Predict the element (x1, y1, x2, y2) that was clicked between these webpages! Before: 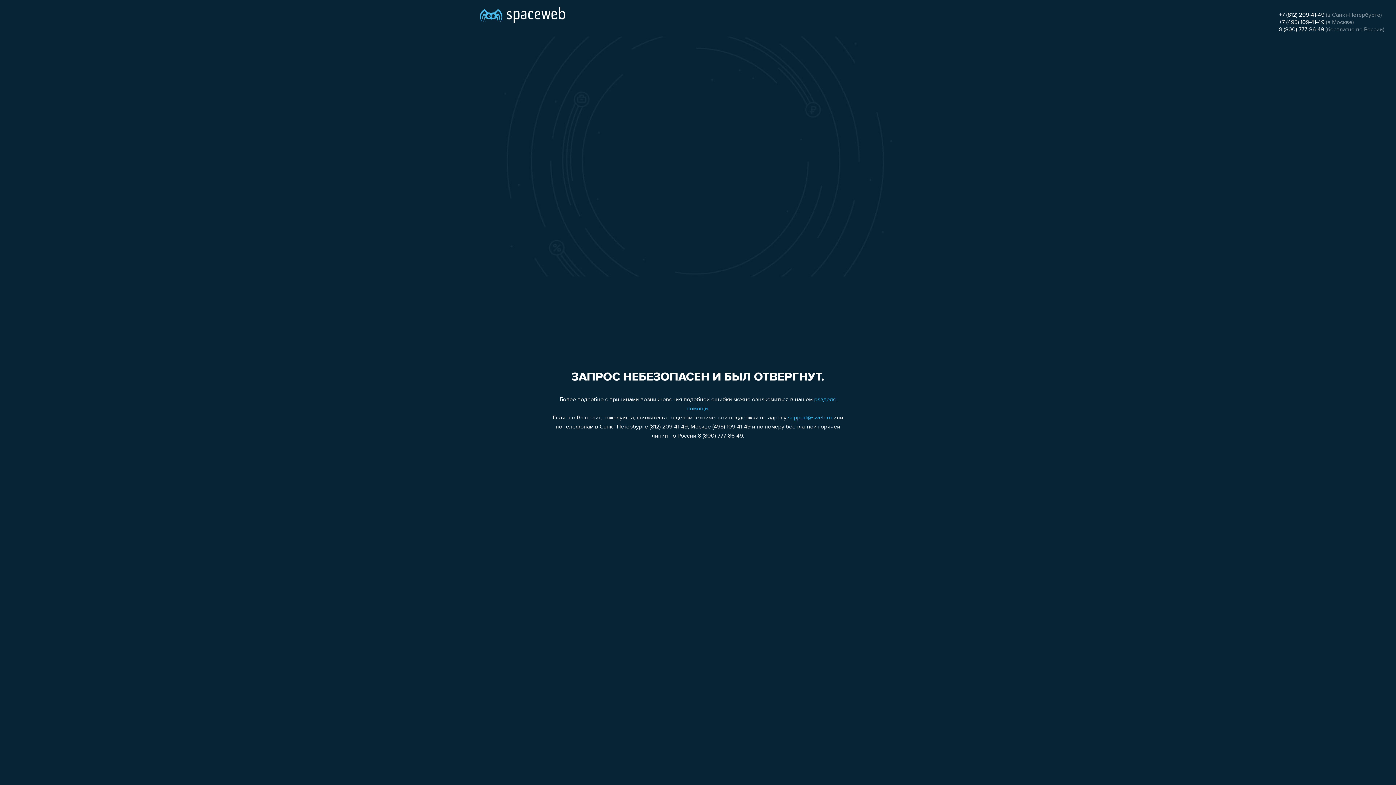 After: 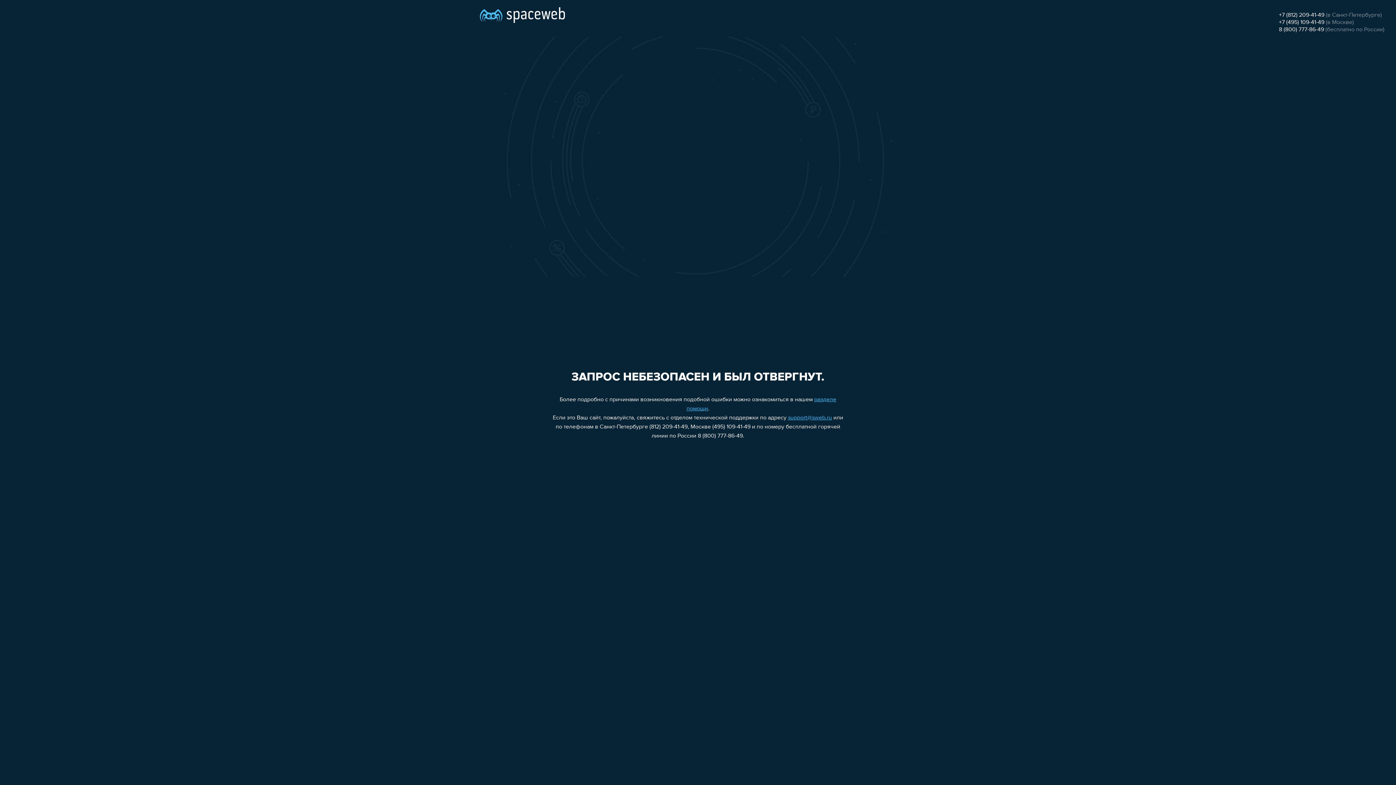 Action: label: support@sweb.ru bbox: (788, 415, 832, 421)